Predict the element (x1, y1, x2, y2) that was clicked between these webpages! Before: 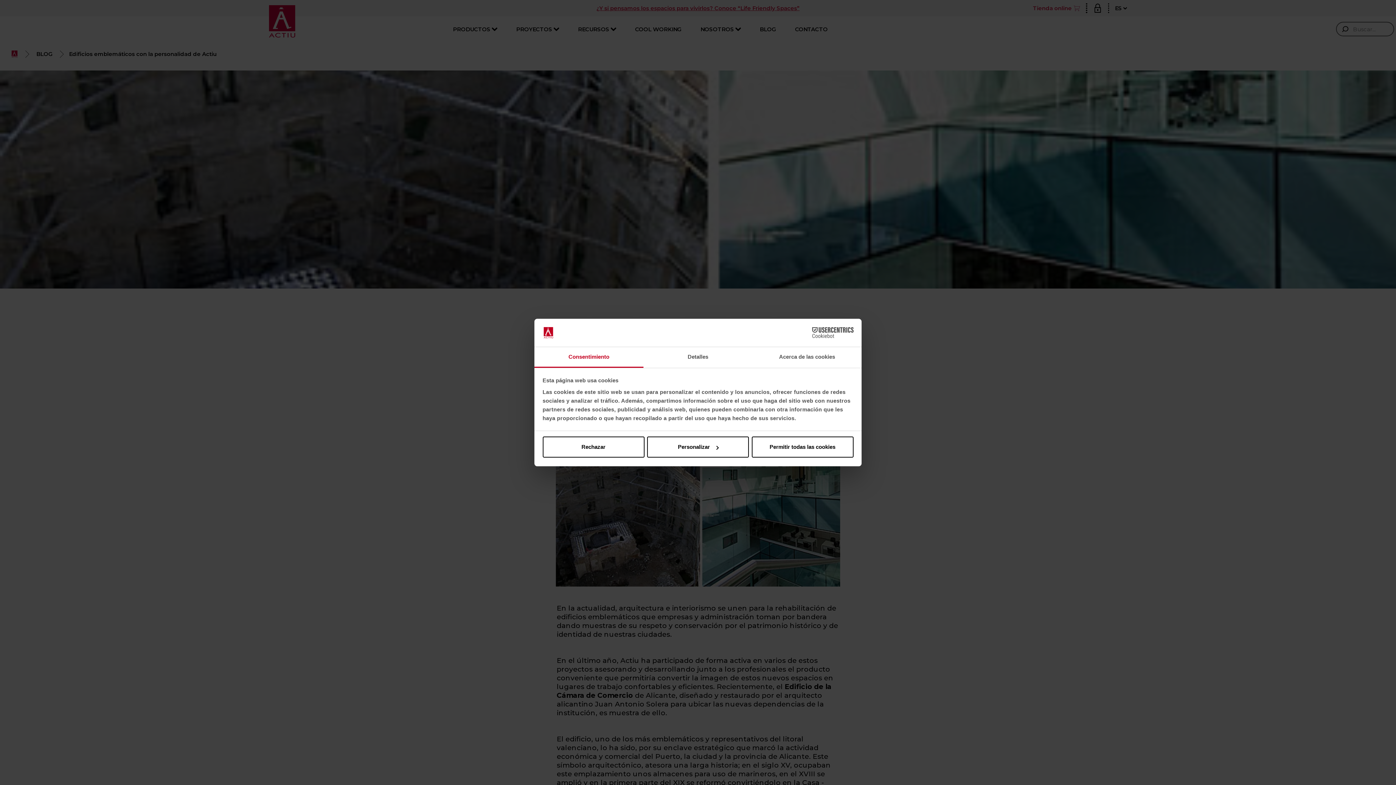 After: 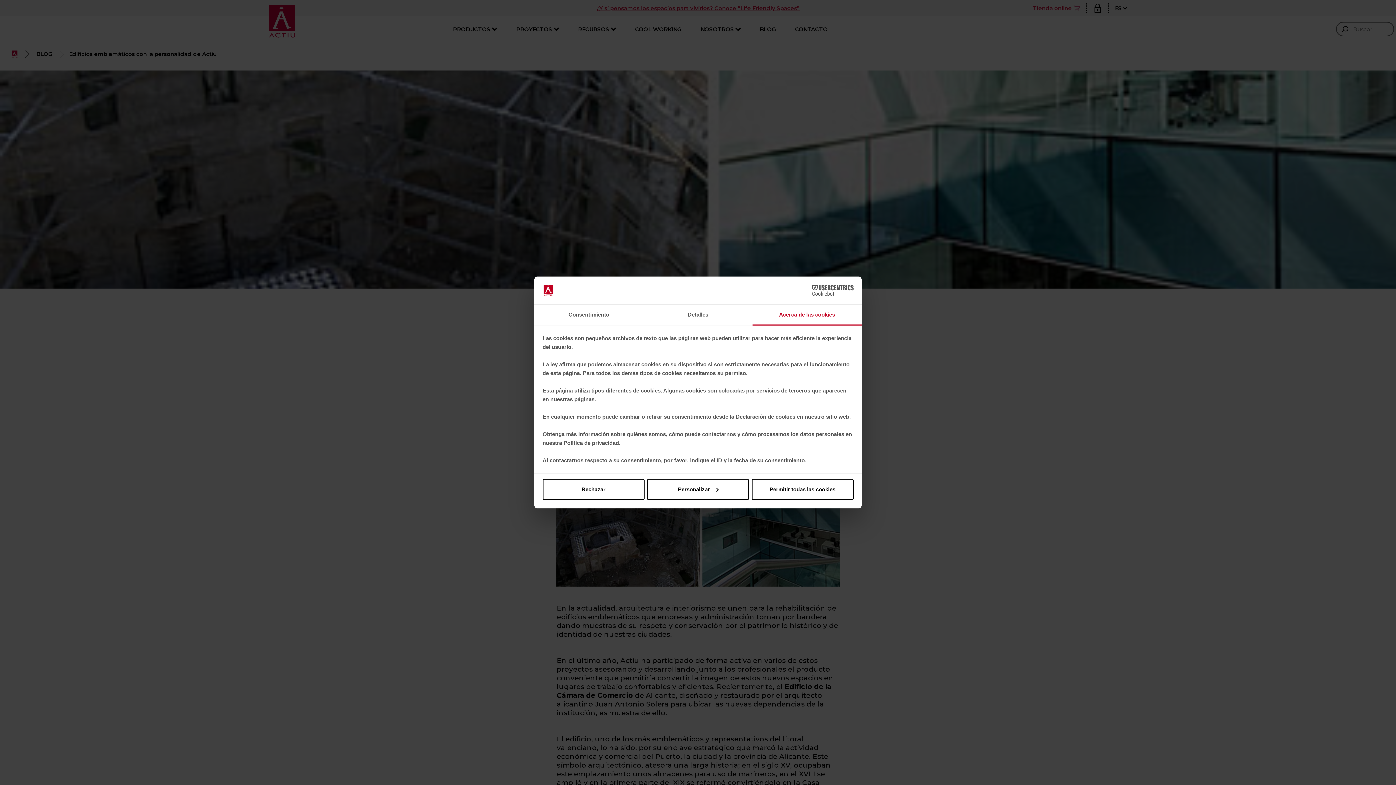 Action: bbox: (752, 347, 861, 367) label: Acerca de las cookies